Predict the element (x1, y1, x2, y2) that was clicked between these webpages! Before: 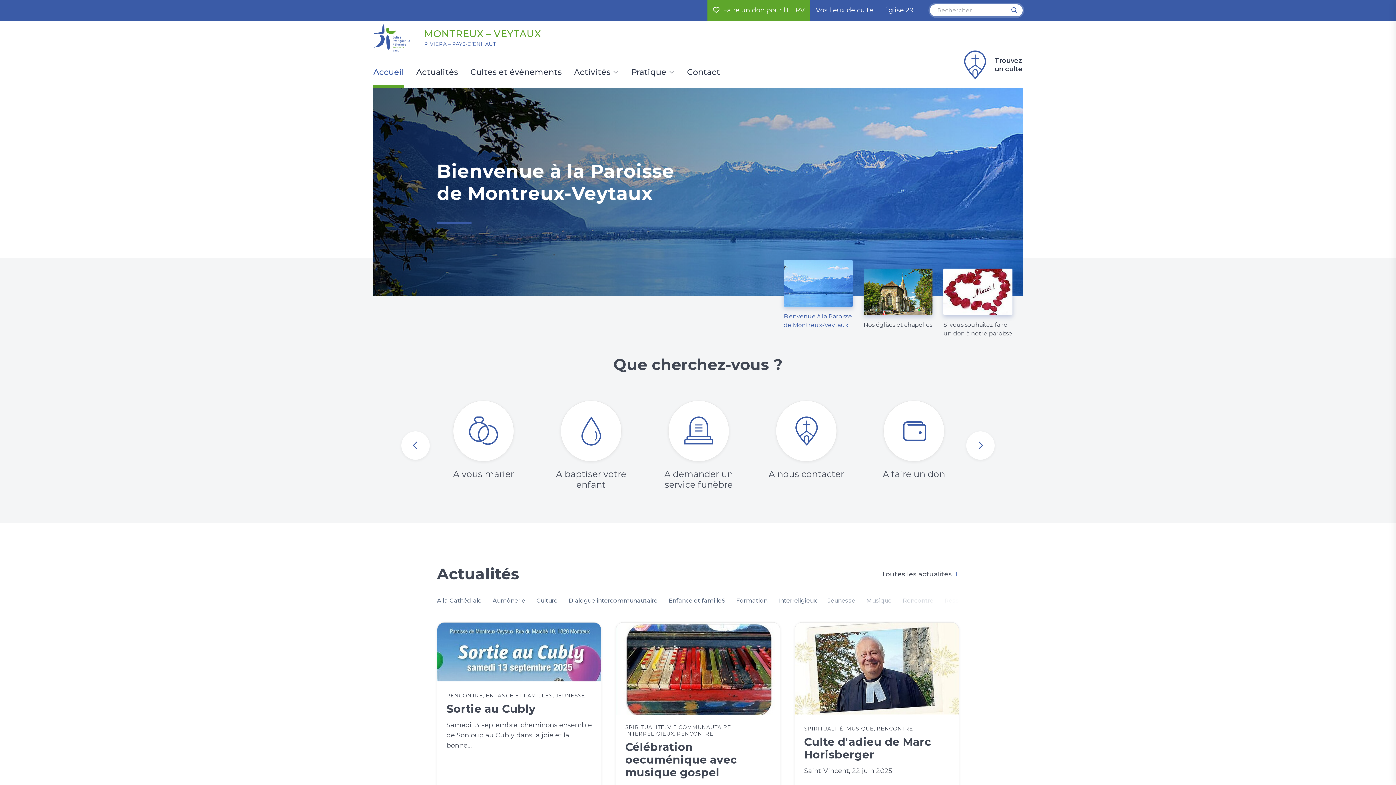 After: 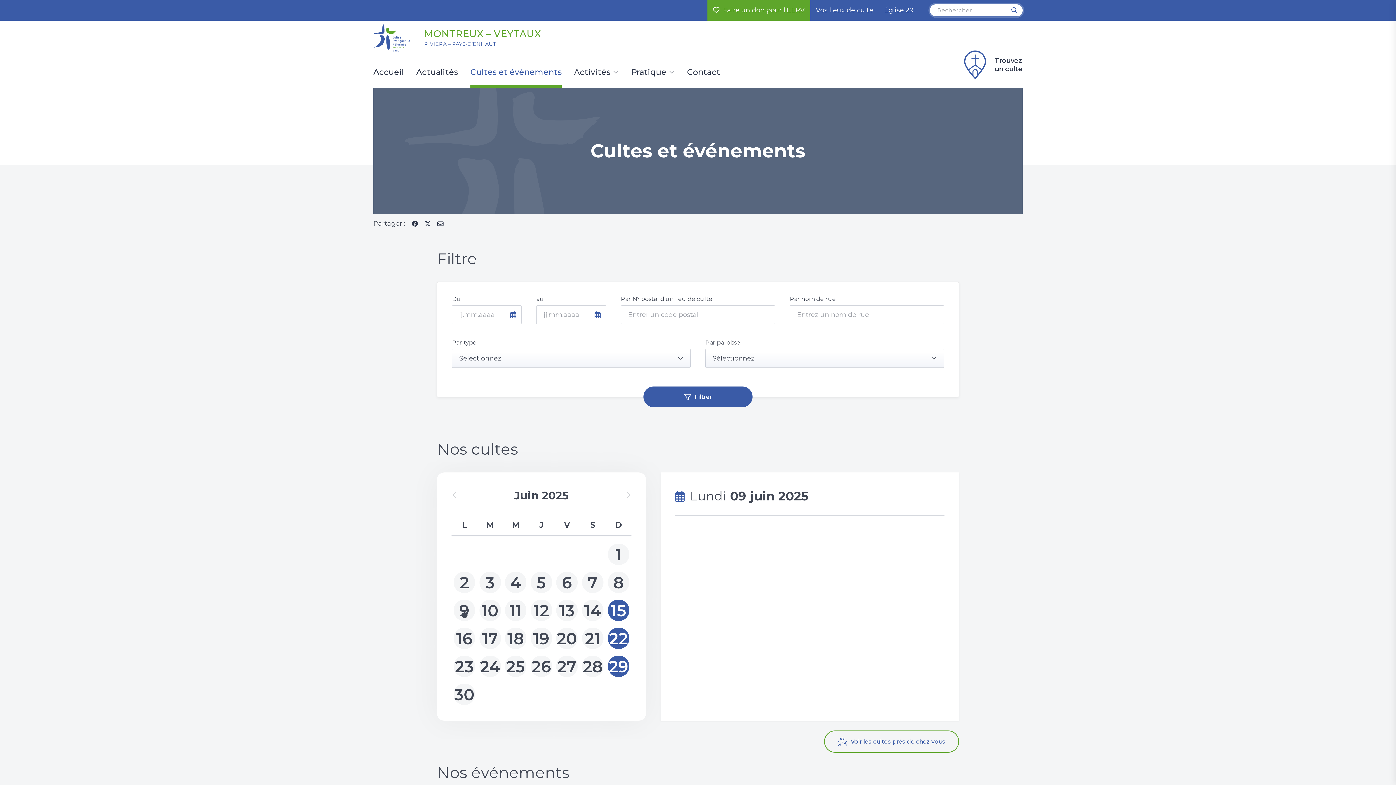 Action: bbox: (470, 68, 561, 88) label: Cultes et événements